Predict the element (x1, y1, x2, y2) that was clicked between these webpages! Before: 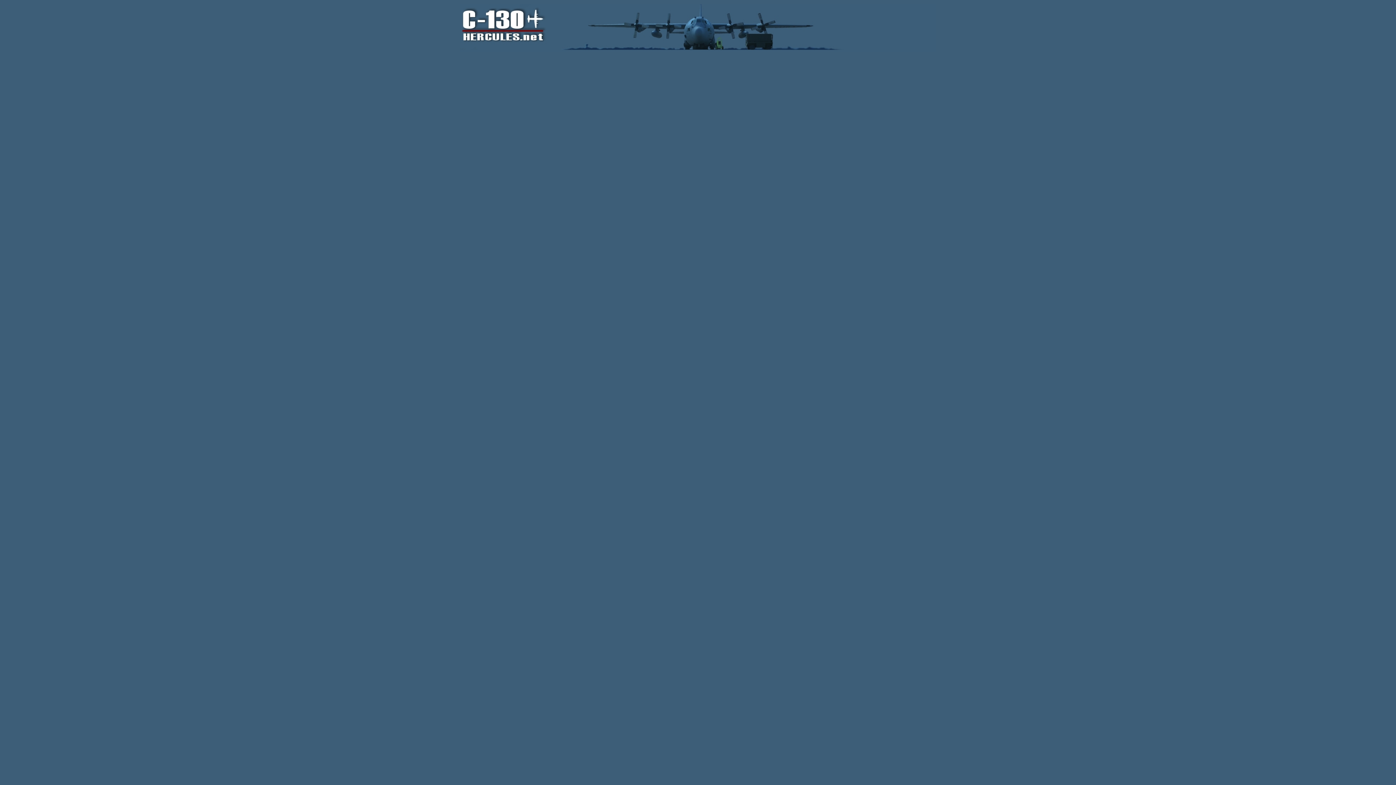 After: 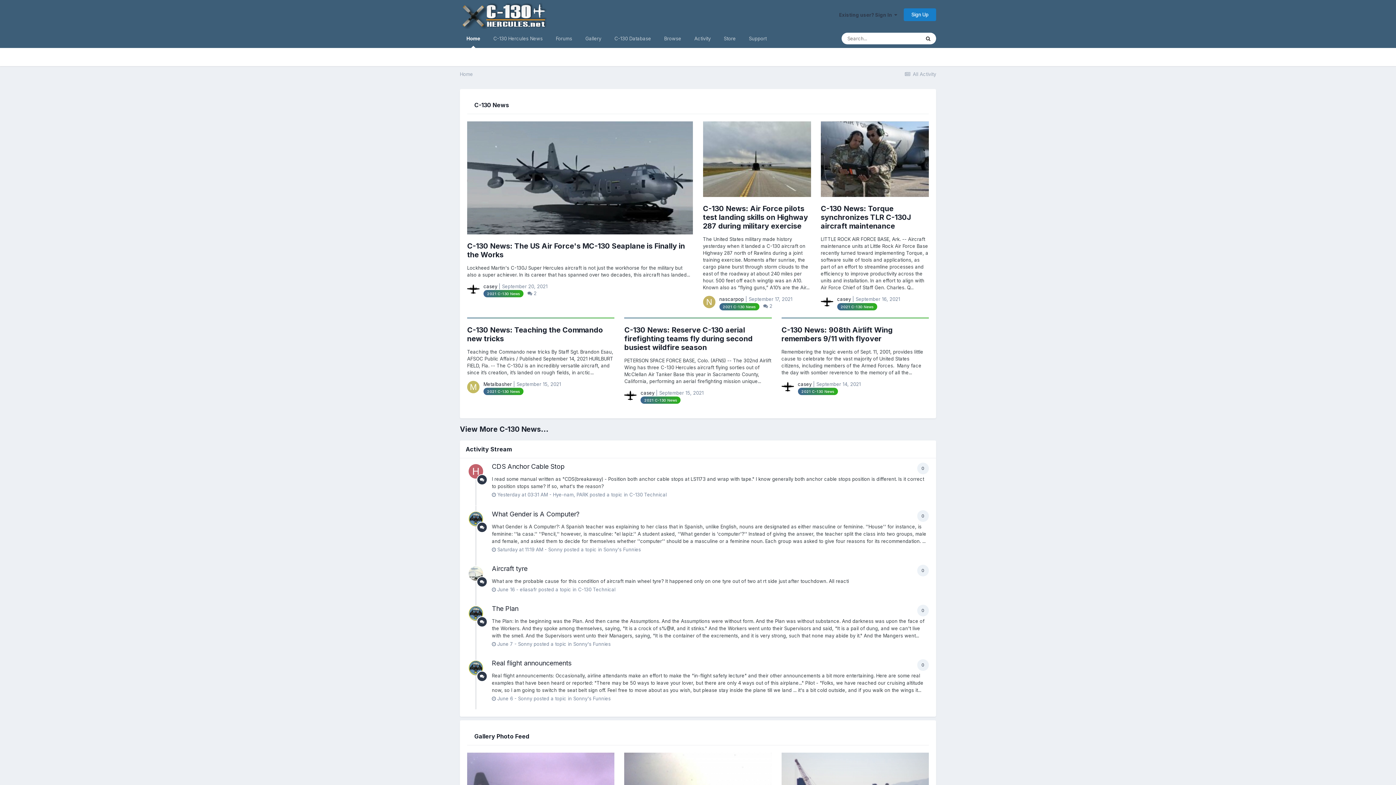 Action: bbox: (460, 46, 936, 52)